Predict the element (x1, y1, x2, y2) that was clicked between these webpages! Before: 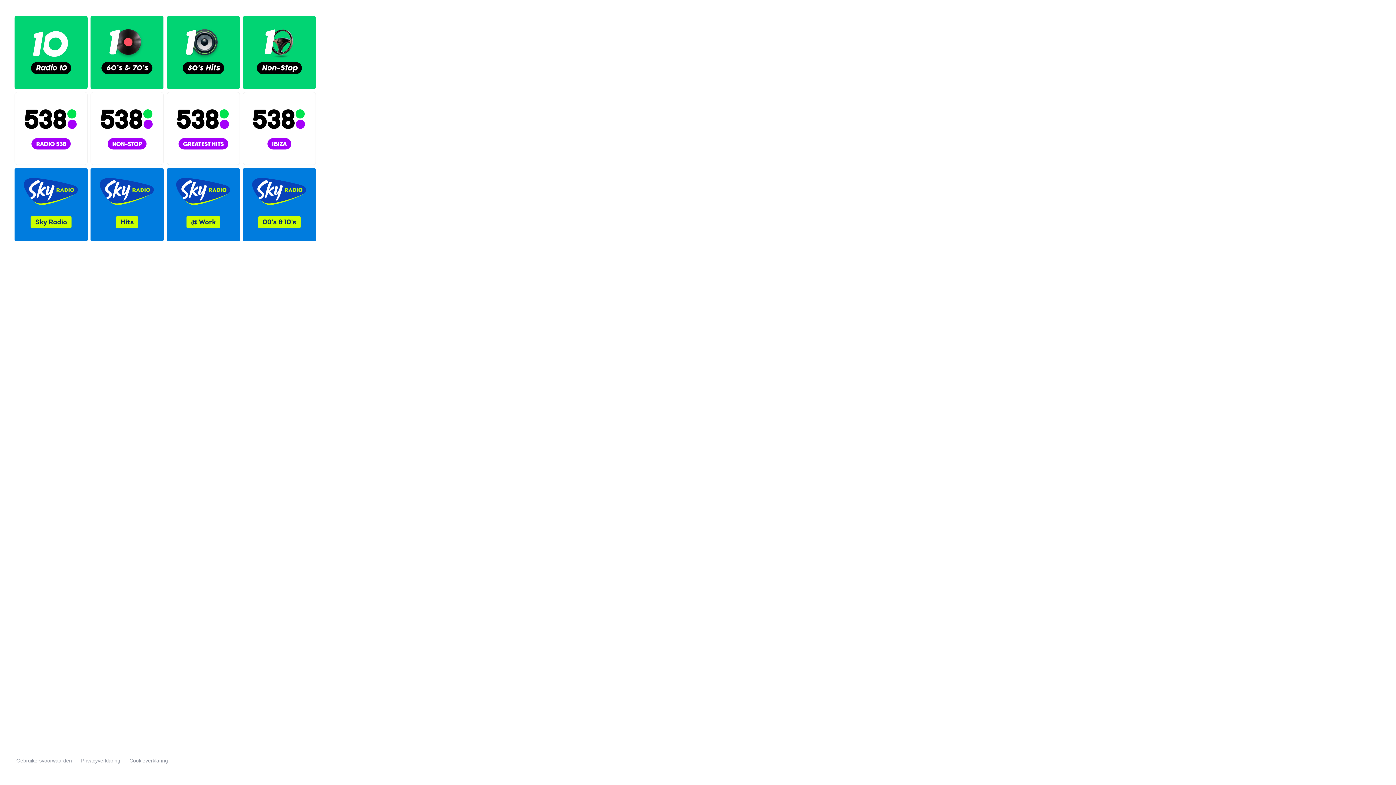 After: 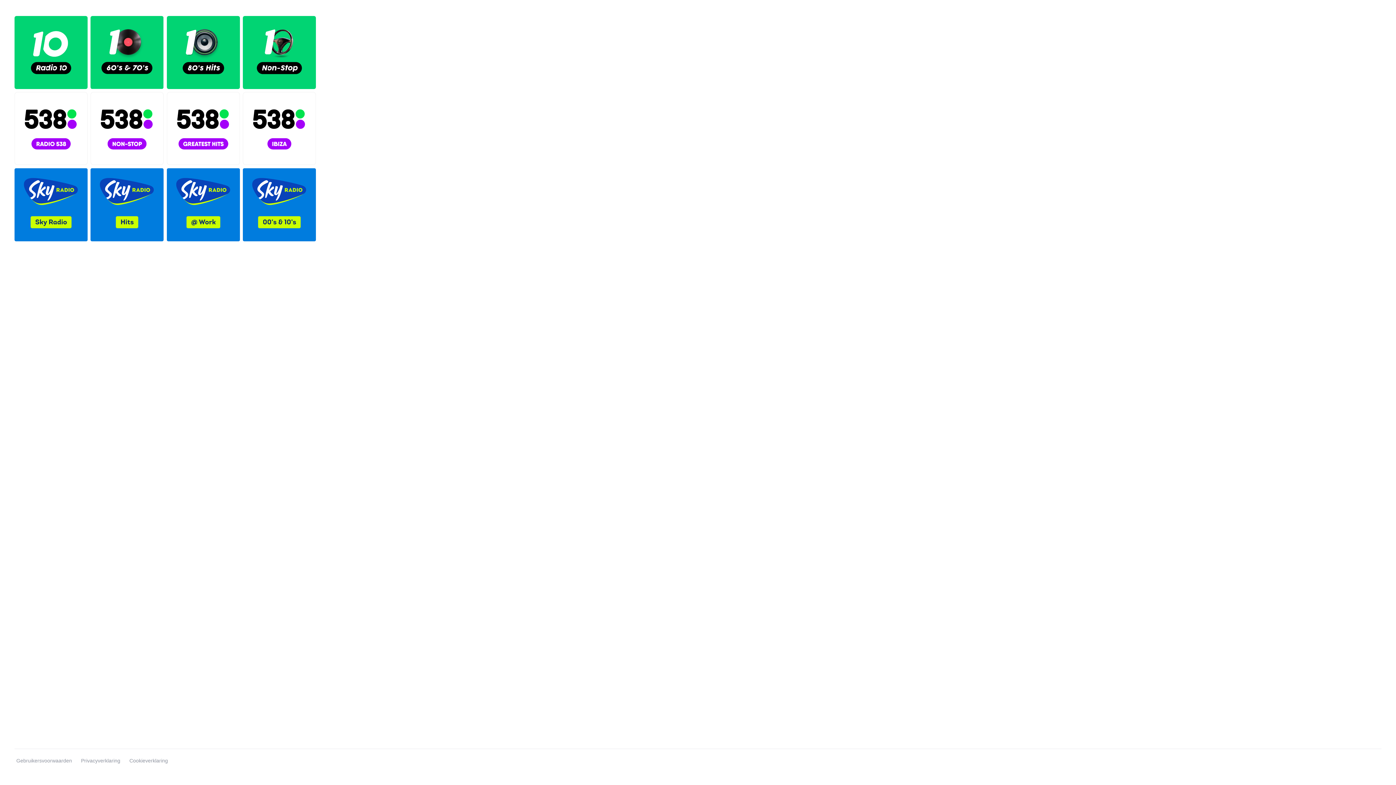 Action: label: Cookieverklaring bbox: (129, 758, 168, 764)